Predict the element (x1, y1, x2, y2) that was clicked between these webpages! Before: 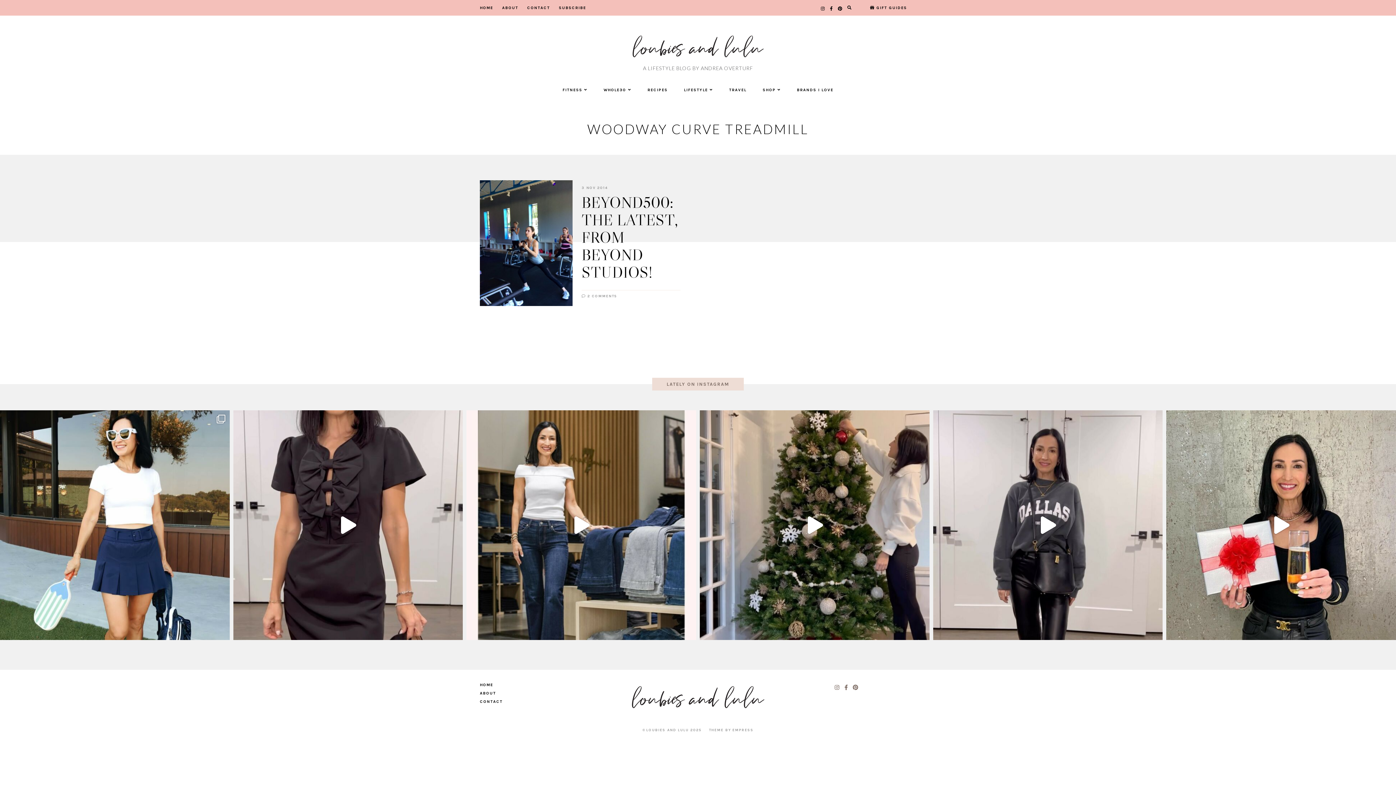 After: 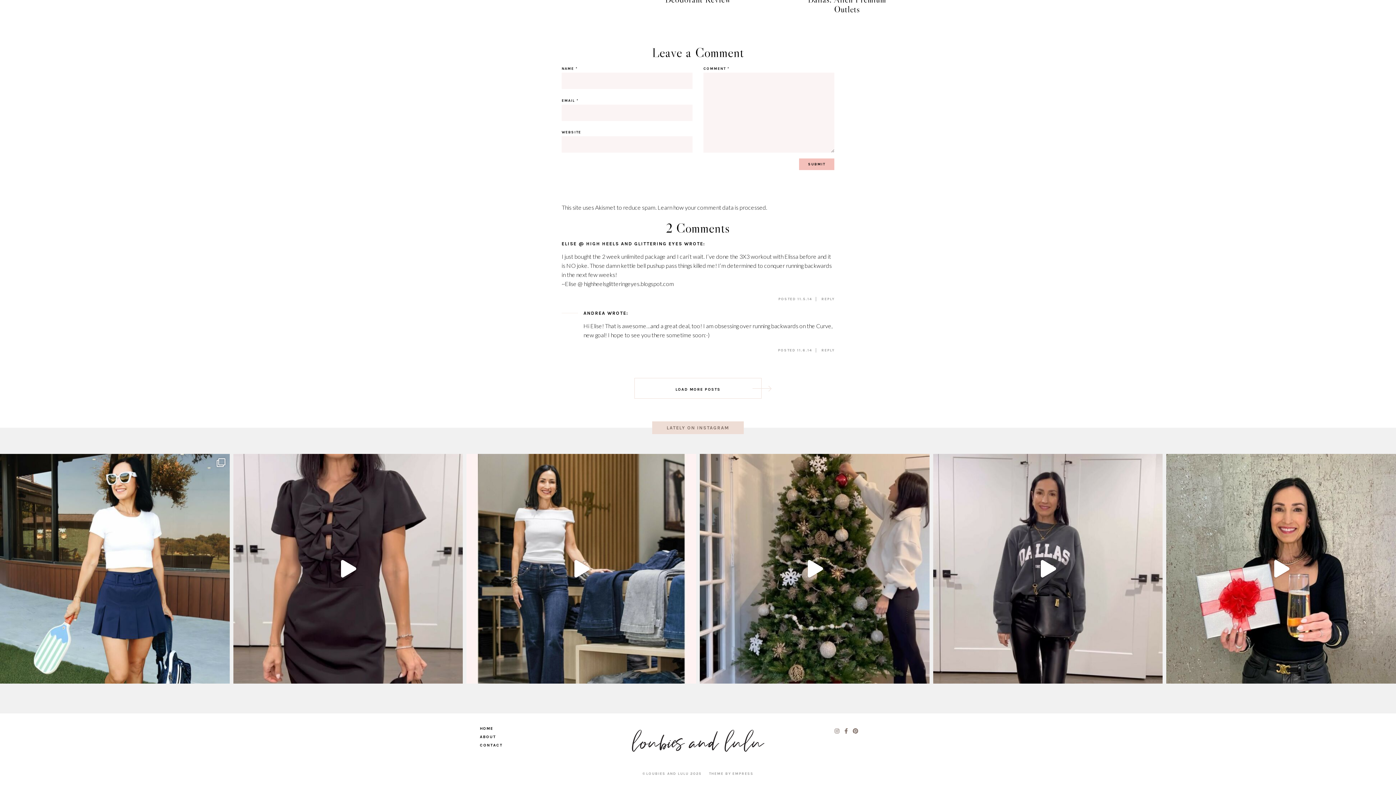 Action: bbox: (581, 294, 617, 298) label:  2 COMMENTS